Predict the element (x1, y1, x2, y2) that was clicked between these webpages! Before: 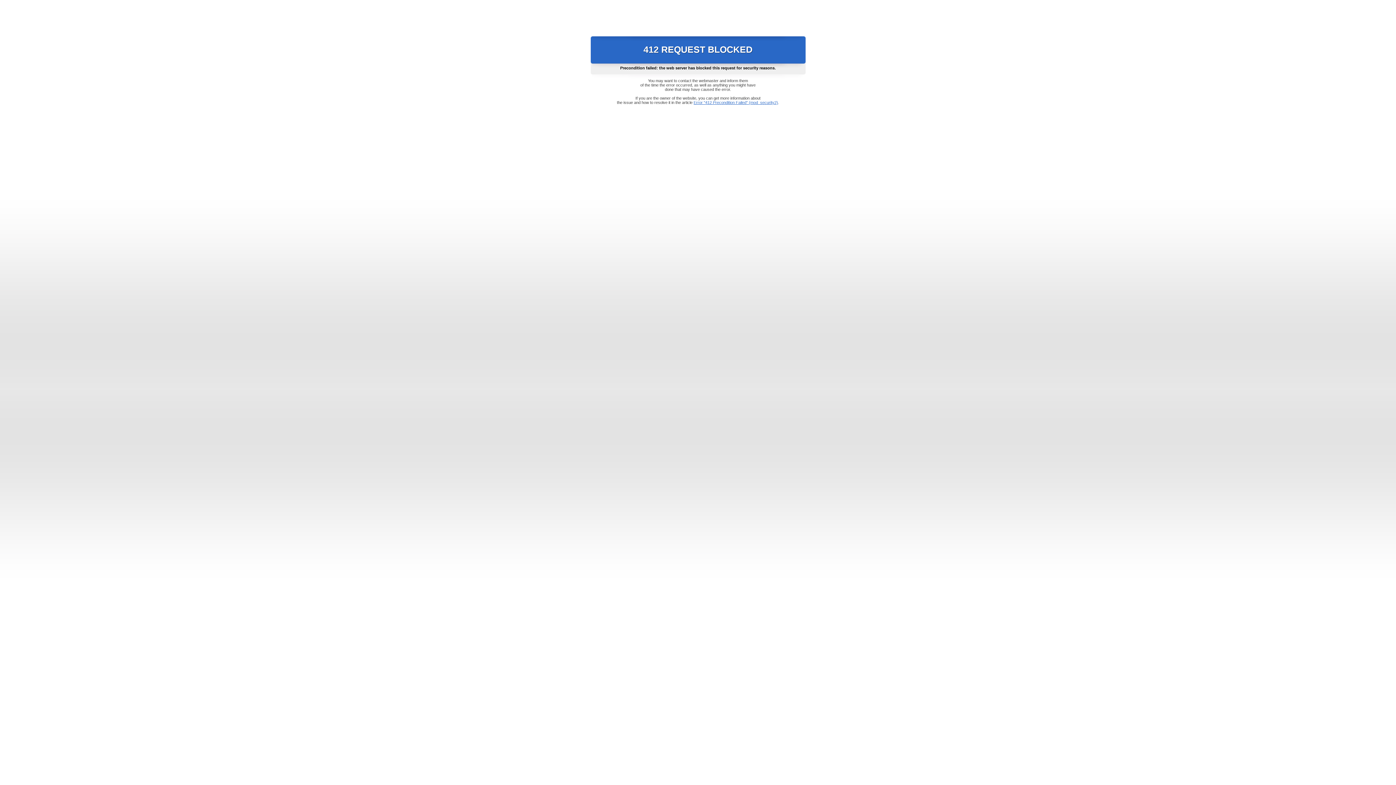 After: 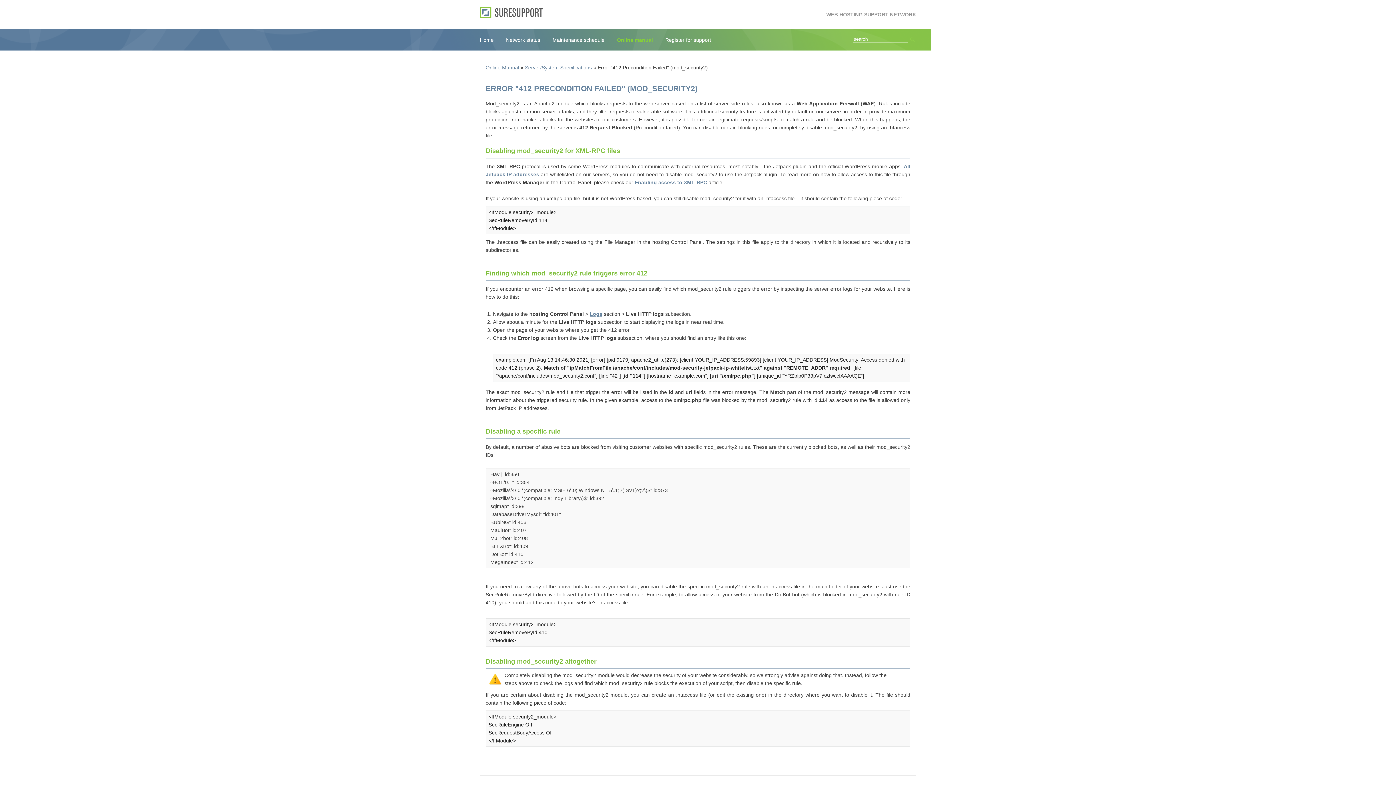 Action: bbox: (693, 100, 778, 104) label: Error "412 Precondition Failed" (mod_security2)